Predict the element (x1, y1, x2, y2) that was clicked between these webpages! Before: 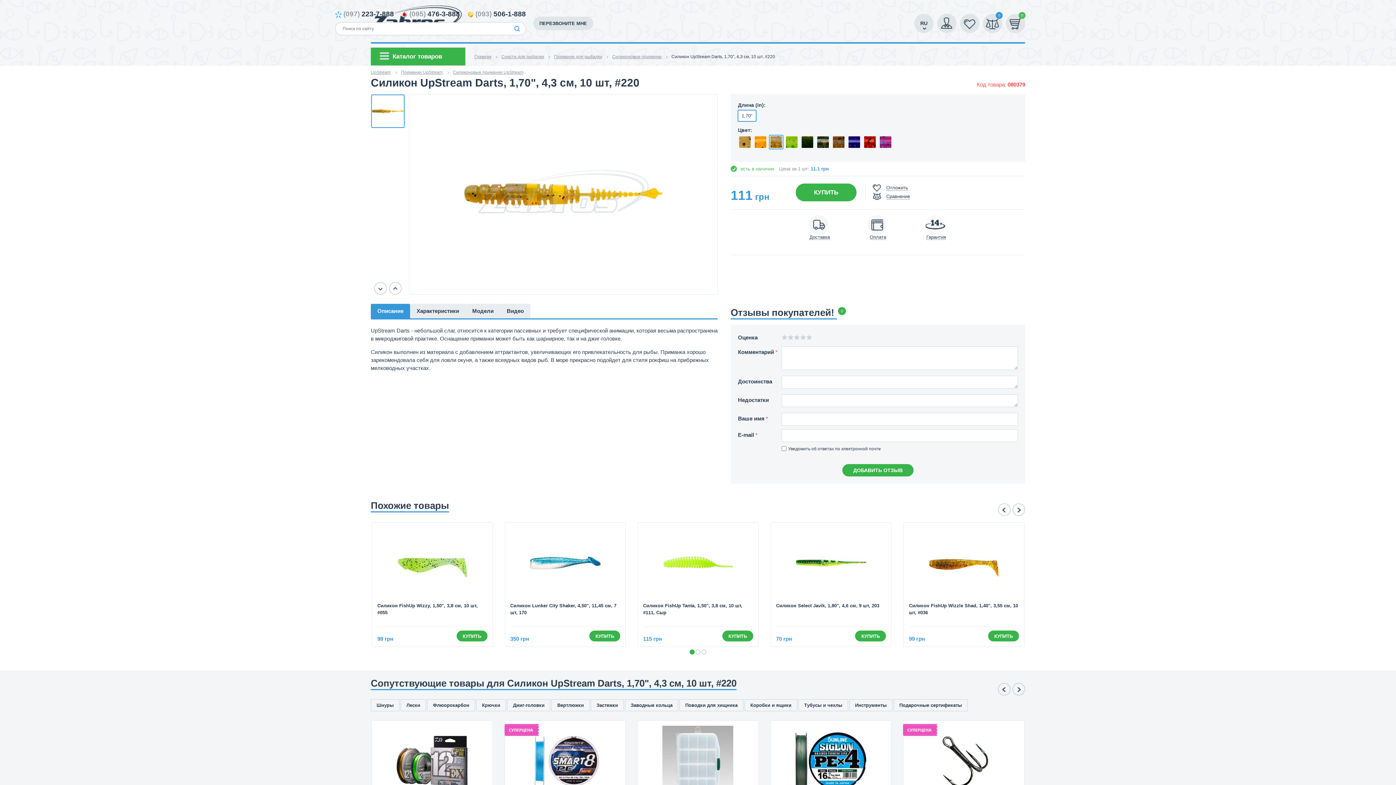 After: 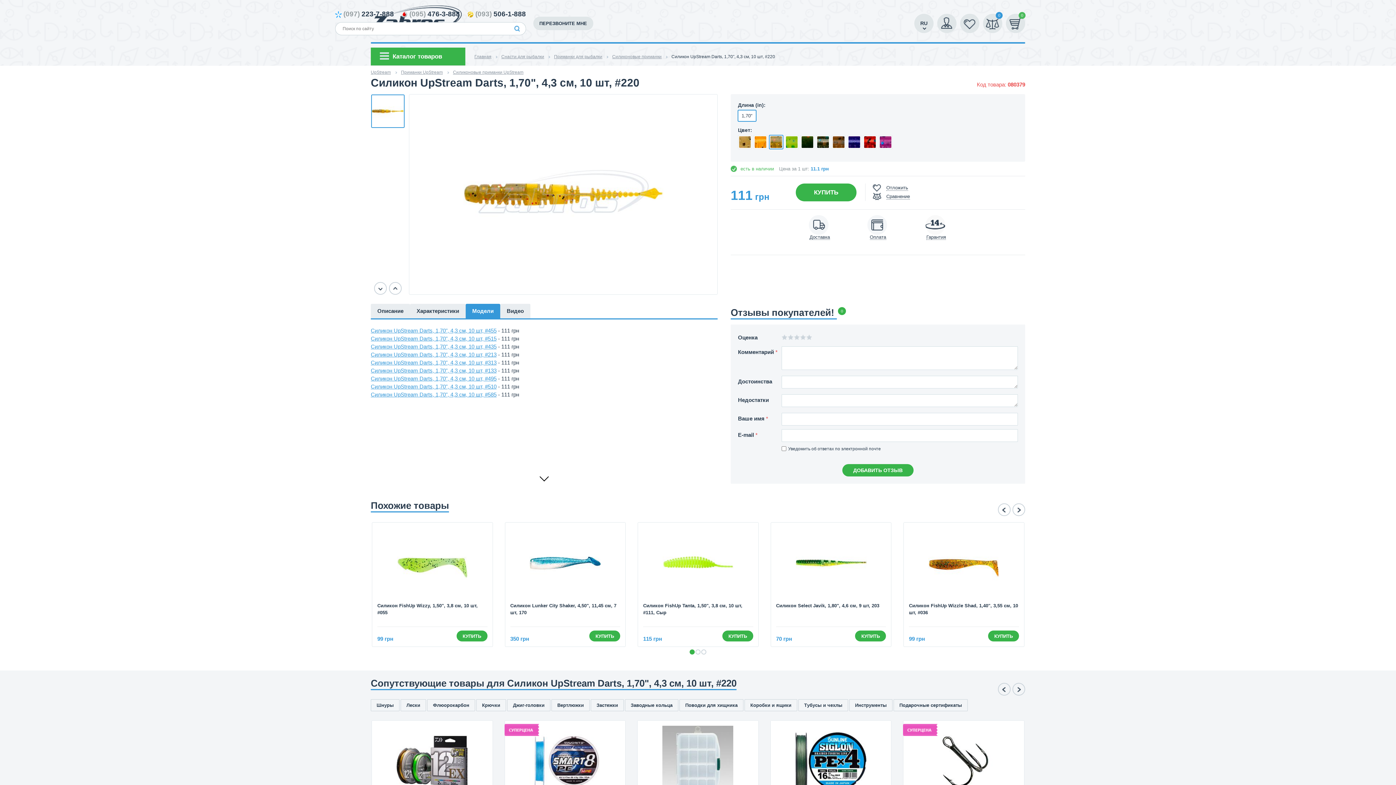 Action: bbox: (465, 304, 500, 318) label: Модели